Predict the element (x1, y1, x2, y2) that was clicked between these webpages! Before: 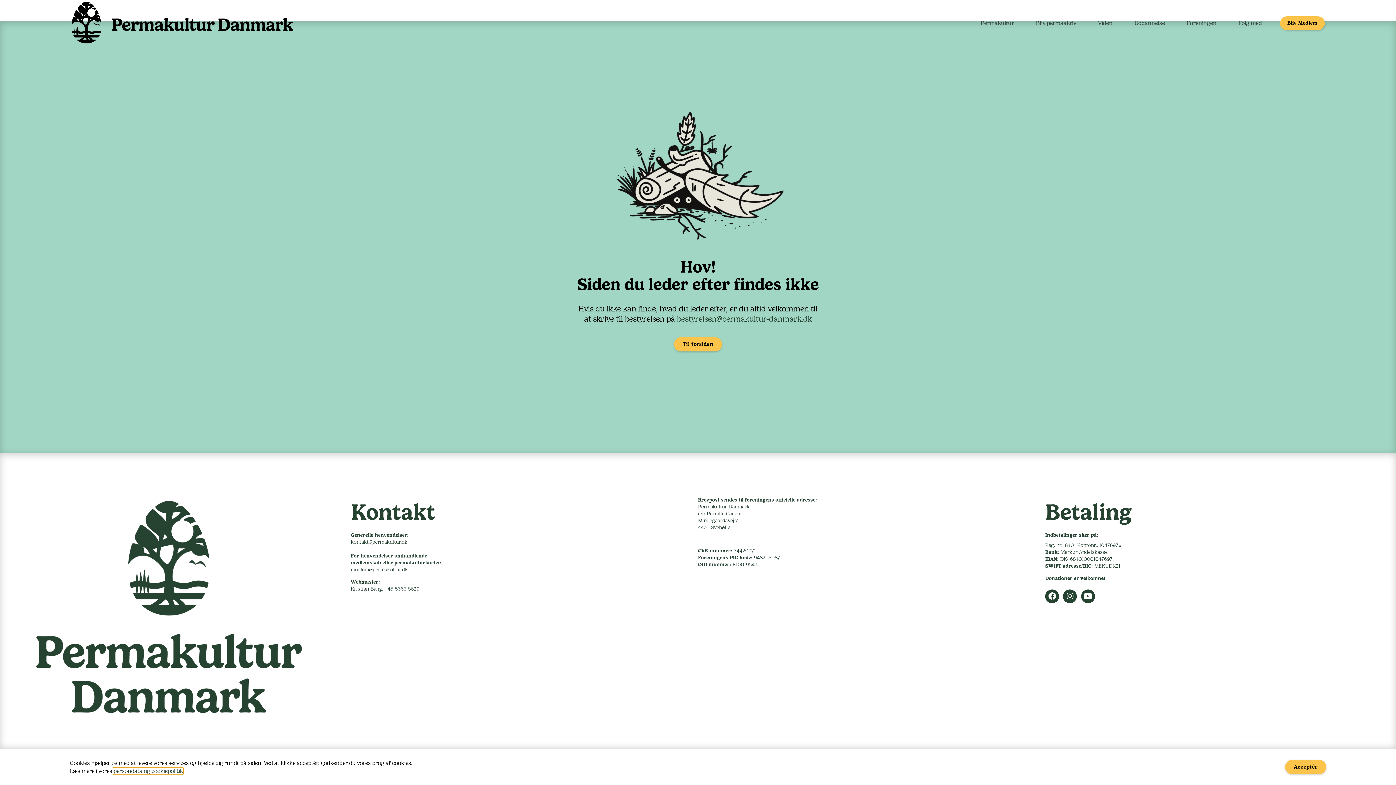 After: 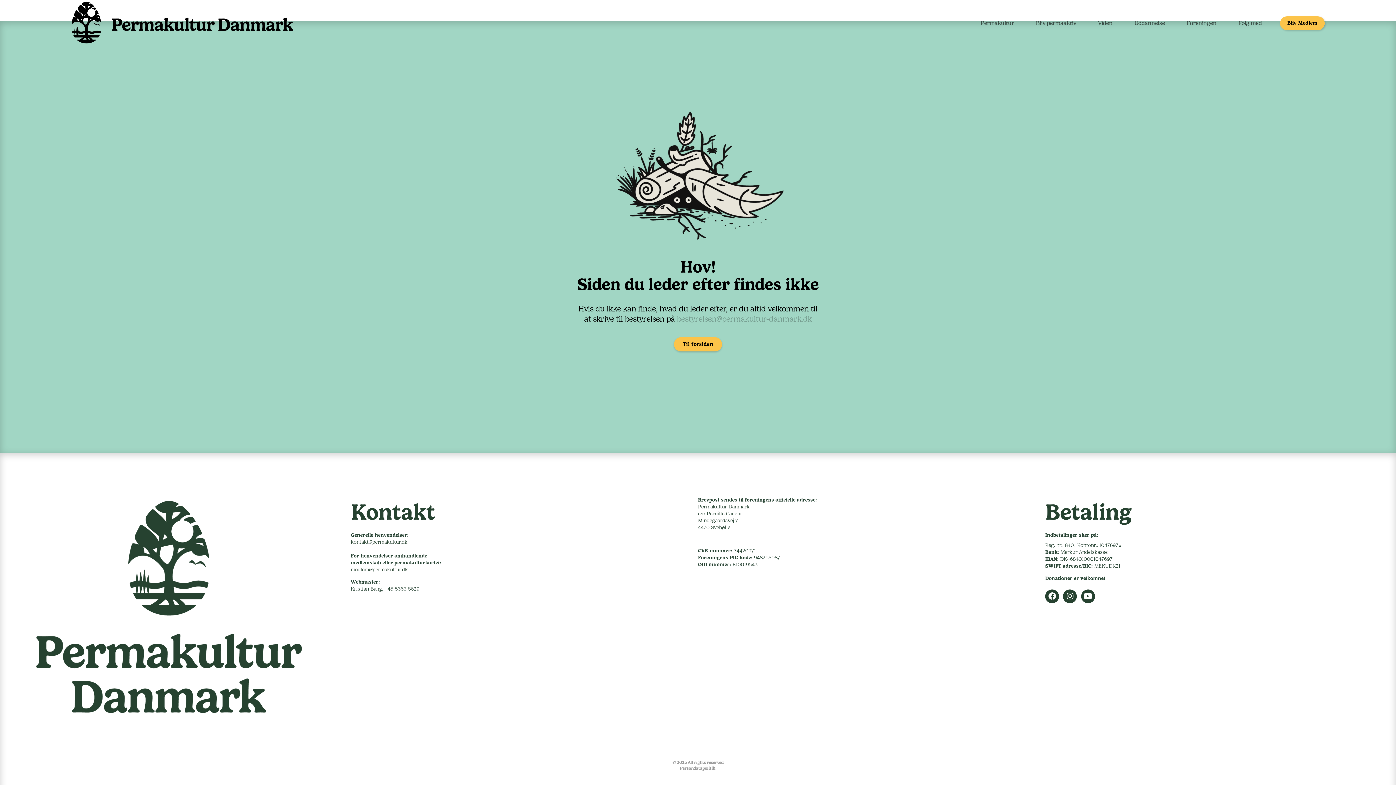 Action: label: bestyrelsen@permakultur-danmark.dk bbox: (677, 314, 812, 323)